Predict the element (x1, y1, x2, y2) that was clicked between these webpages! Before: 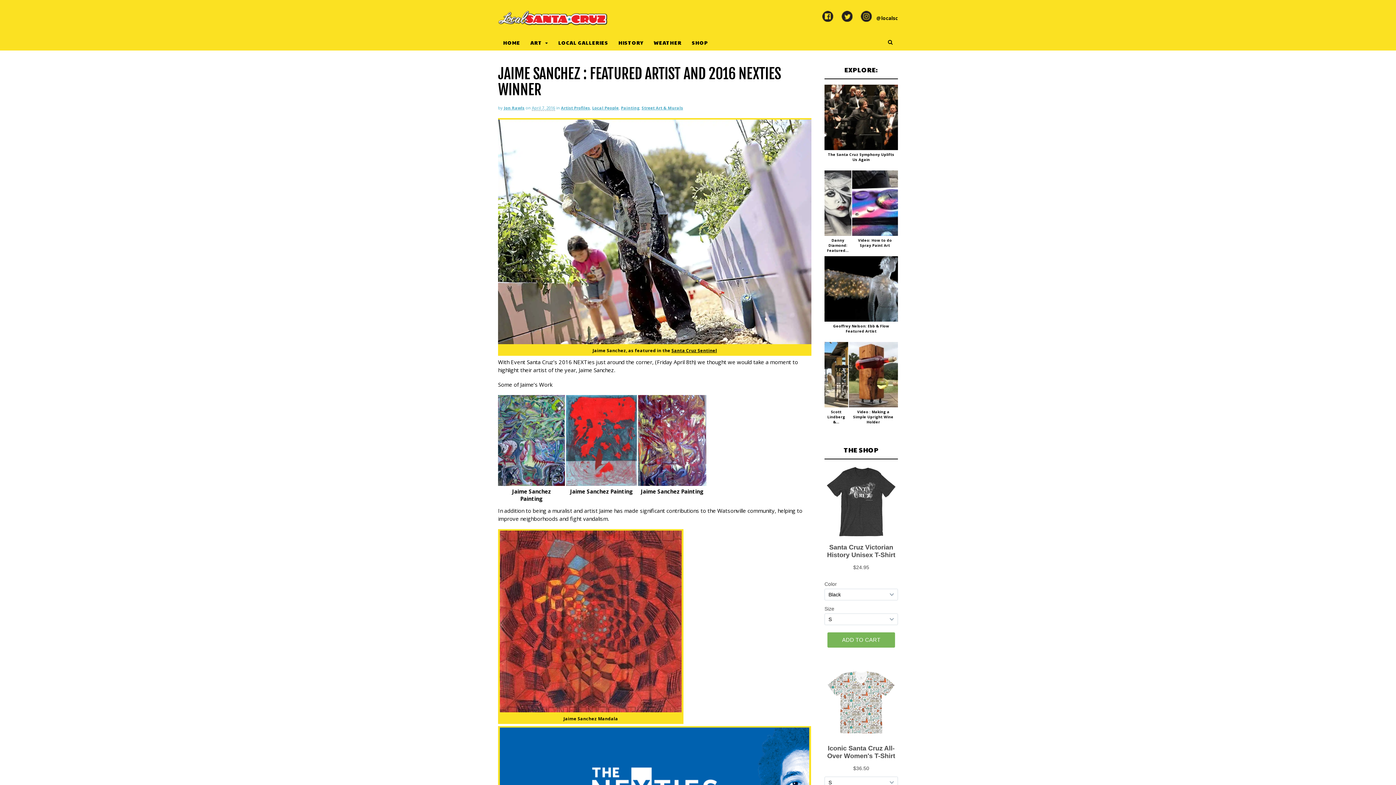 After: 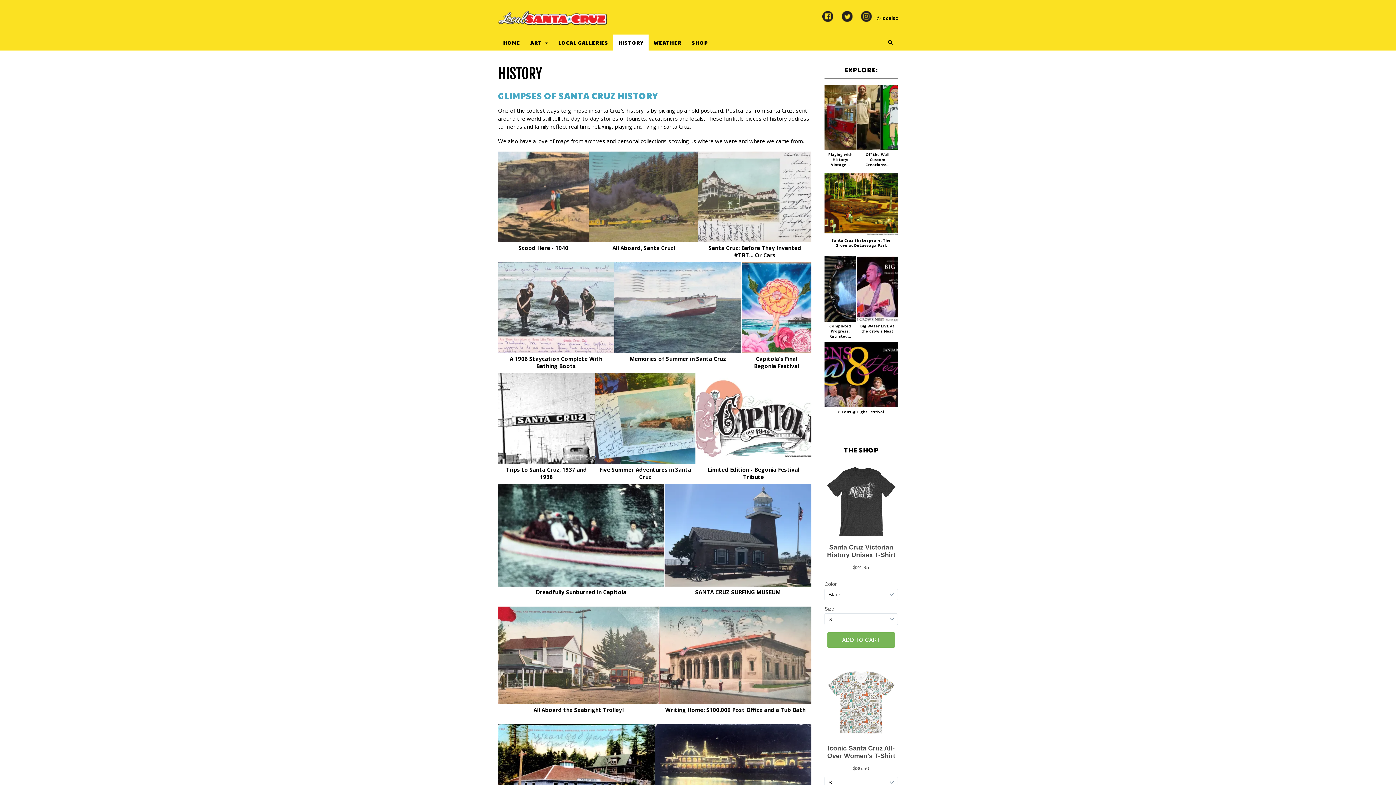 Action: label: HISTORY bbox: (613, 34, 648, 50)